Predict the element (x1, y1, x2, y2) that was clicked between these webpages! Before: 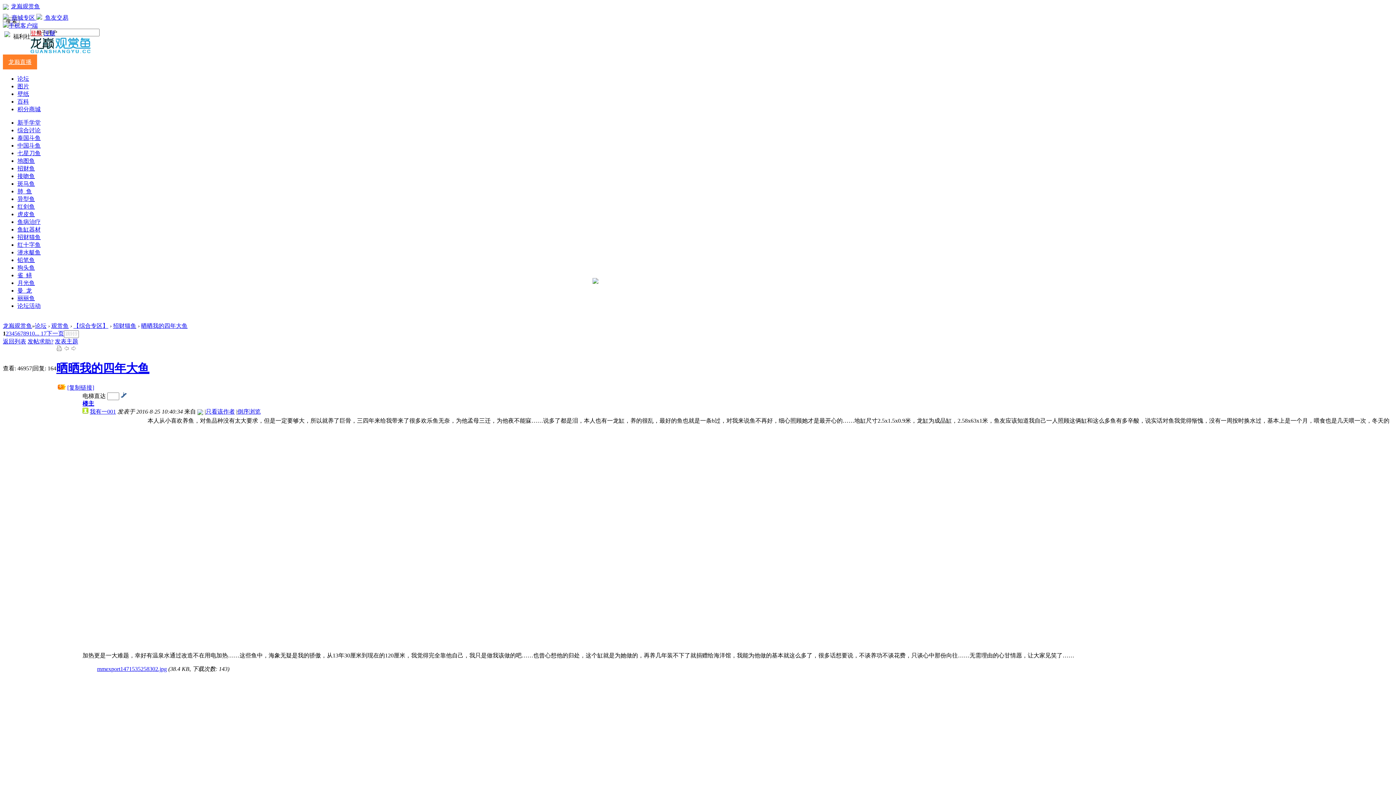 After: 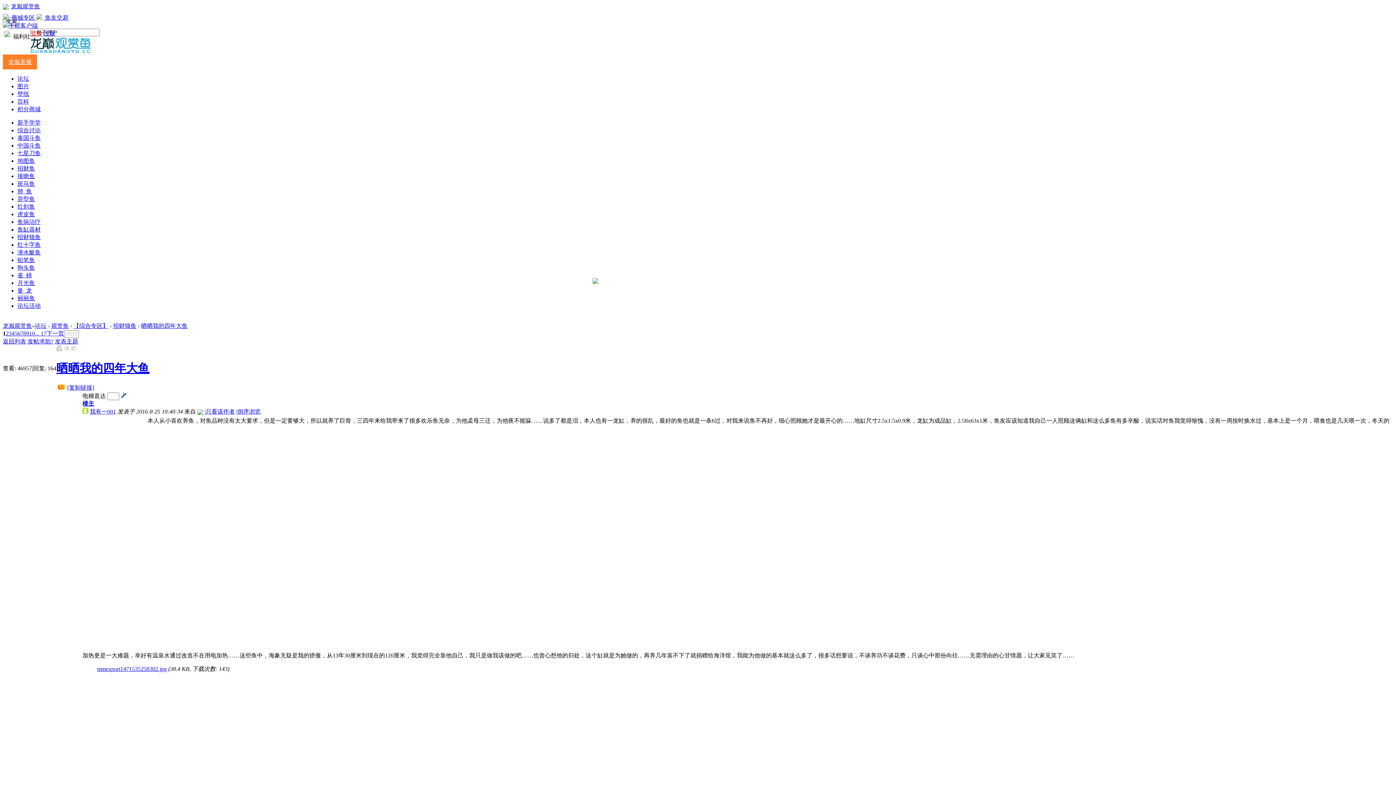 Action: bbox: (592, 278, 598, 285)